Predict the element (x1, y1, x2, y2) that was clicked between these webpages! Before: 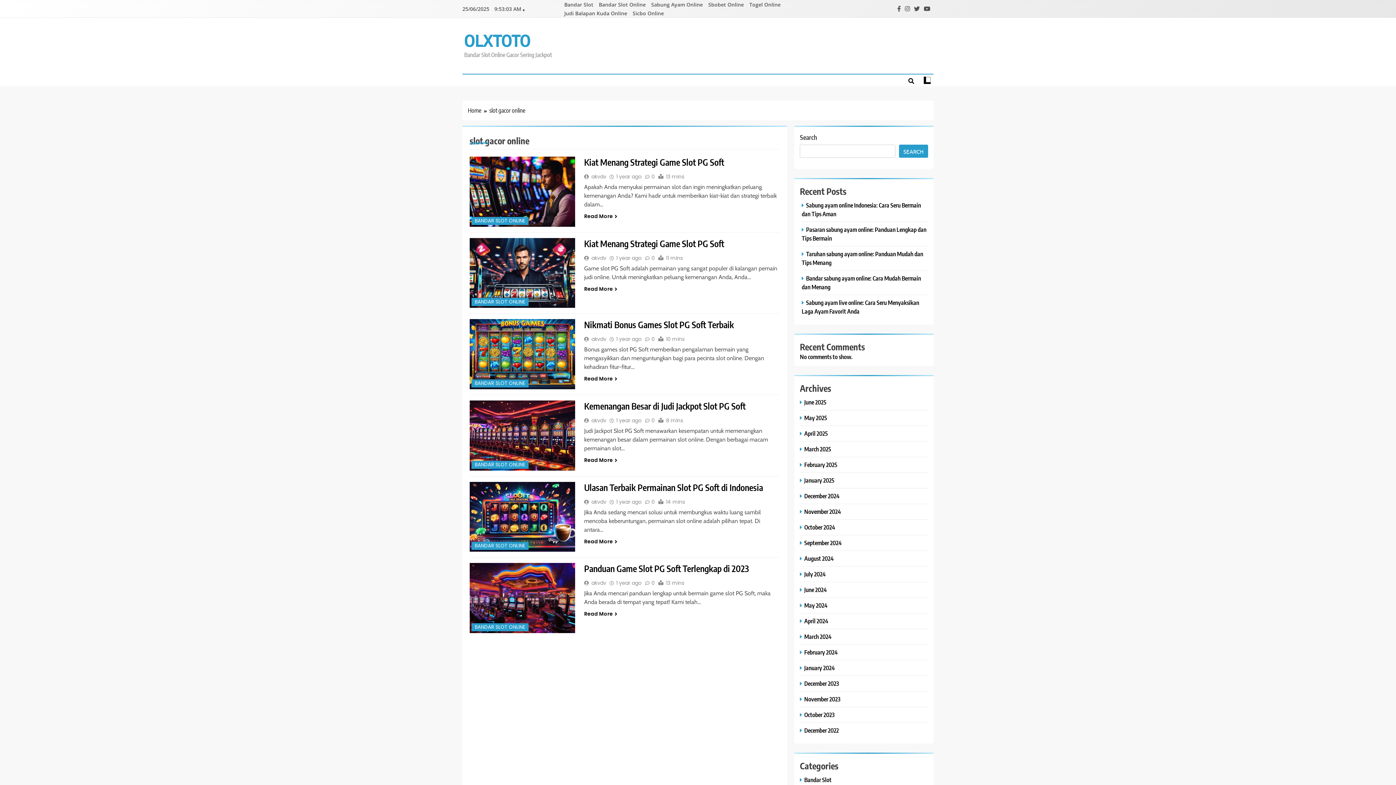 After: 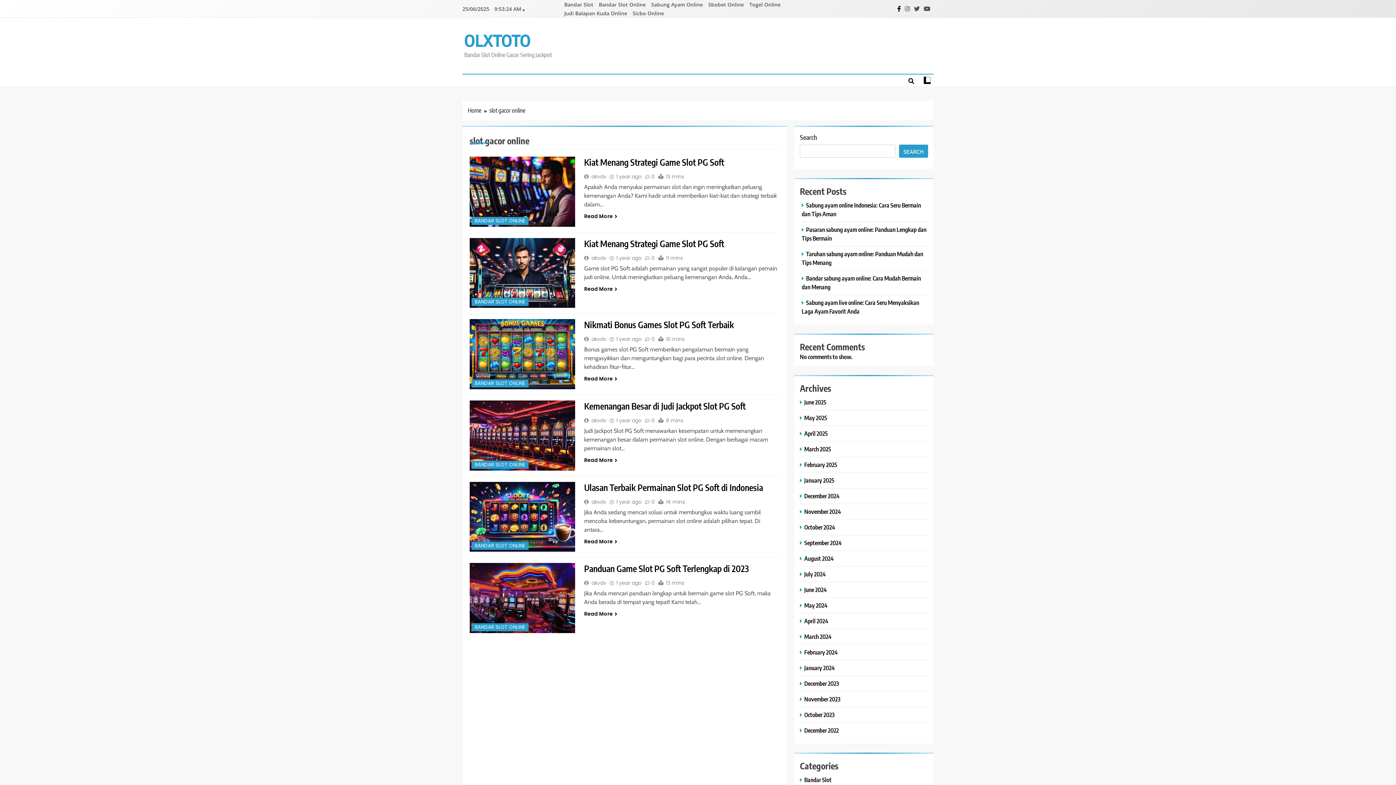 Action: bbox: (896, 5, 902, 12)